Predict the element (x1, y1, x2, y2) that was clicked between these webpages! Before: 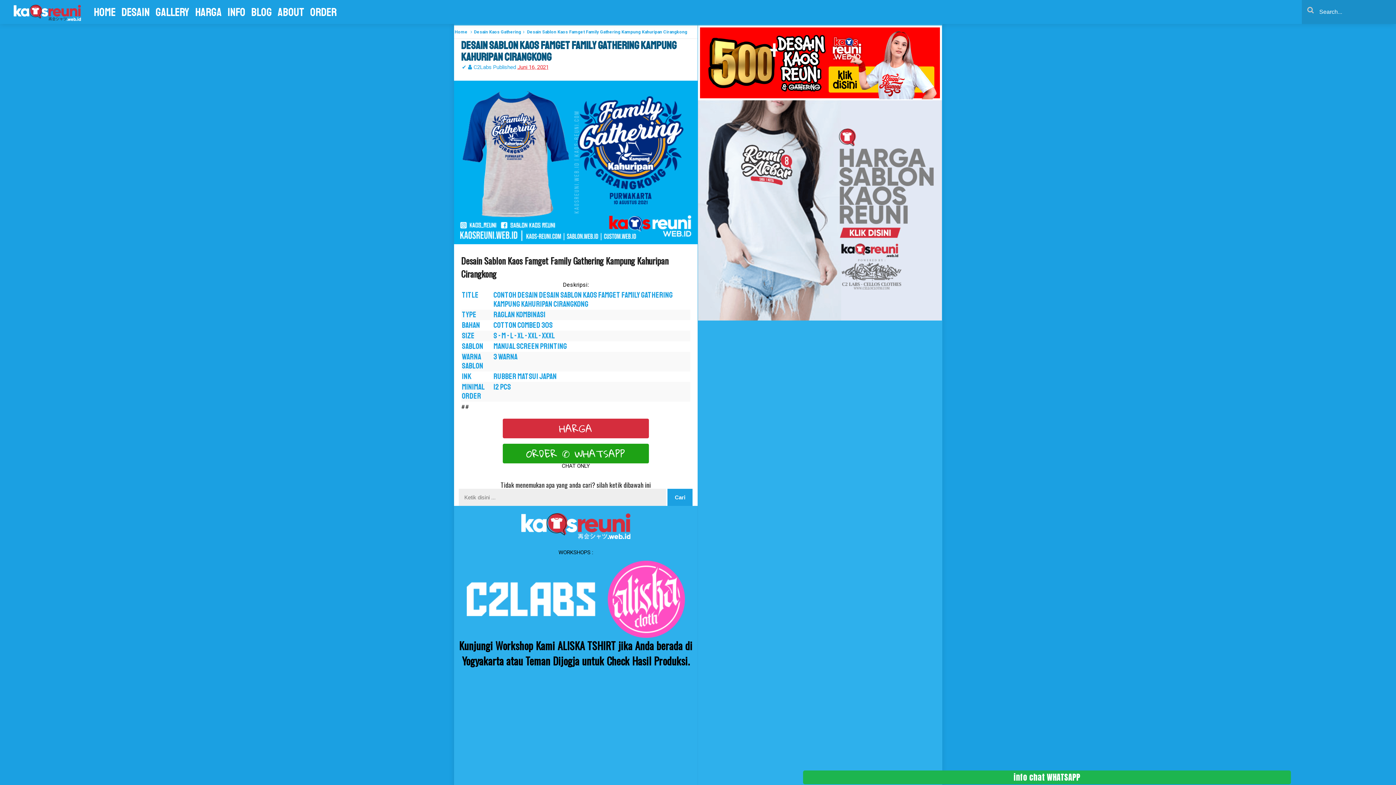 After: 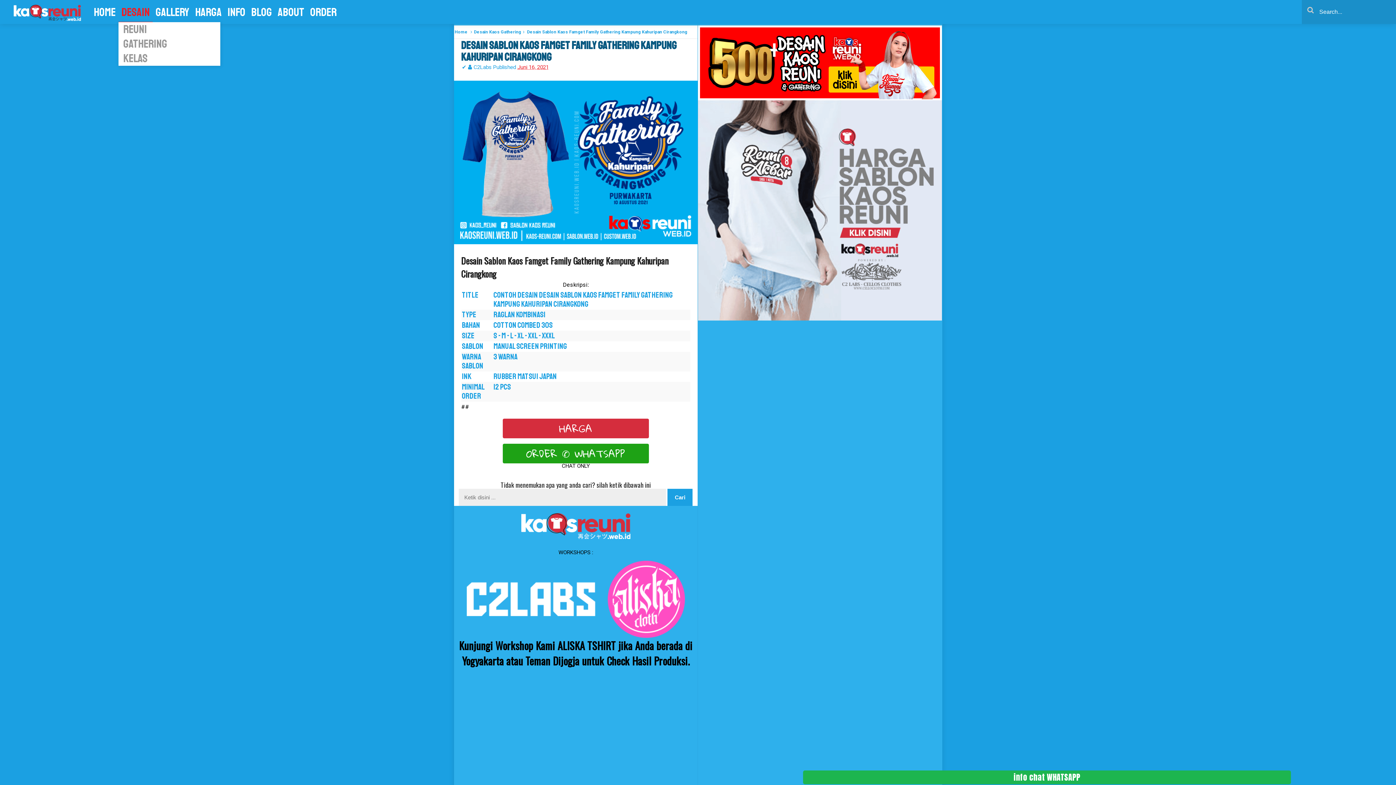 Action: bbox: (118, 2, 152, 22) label: DESAIN